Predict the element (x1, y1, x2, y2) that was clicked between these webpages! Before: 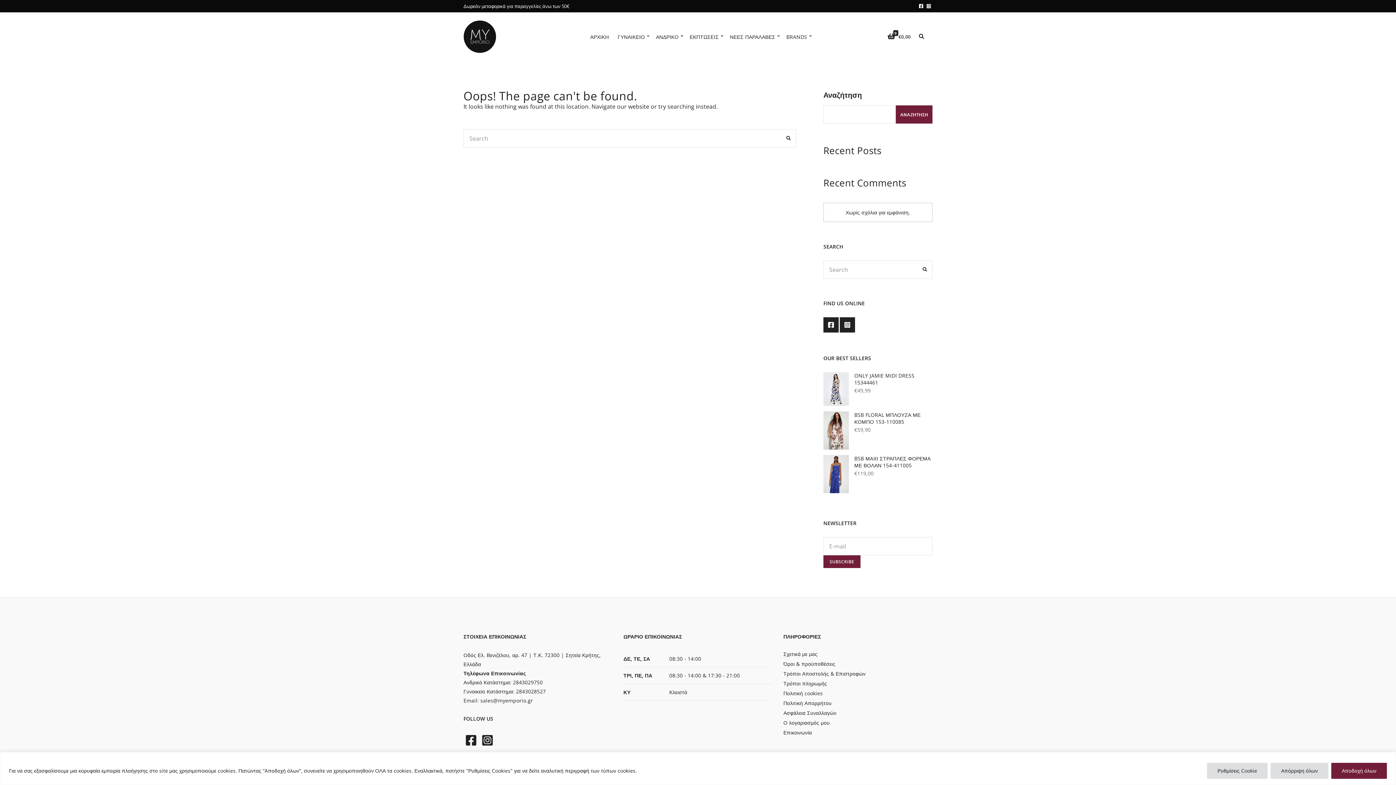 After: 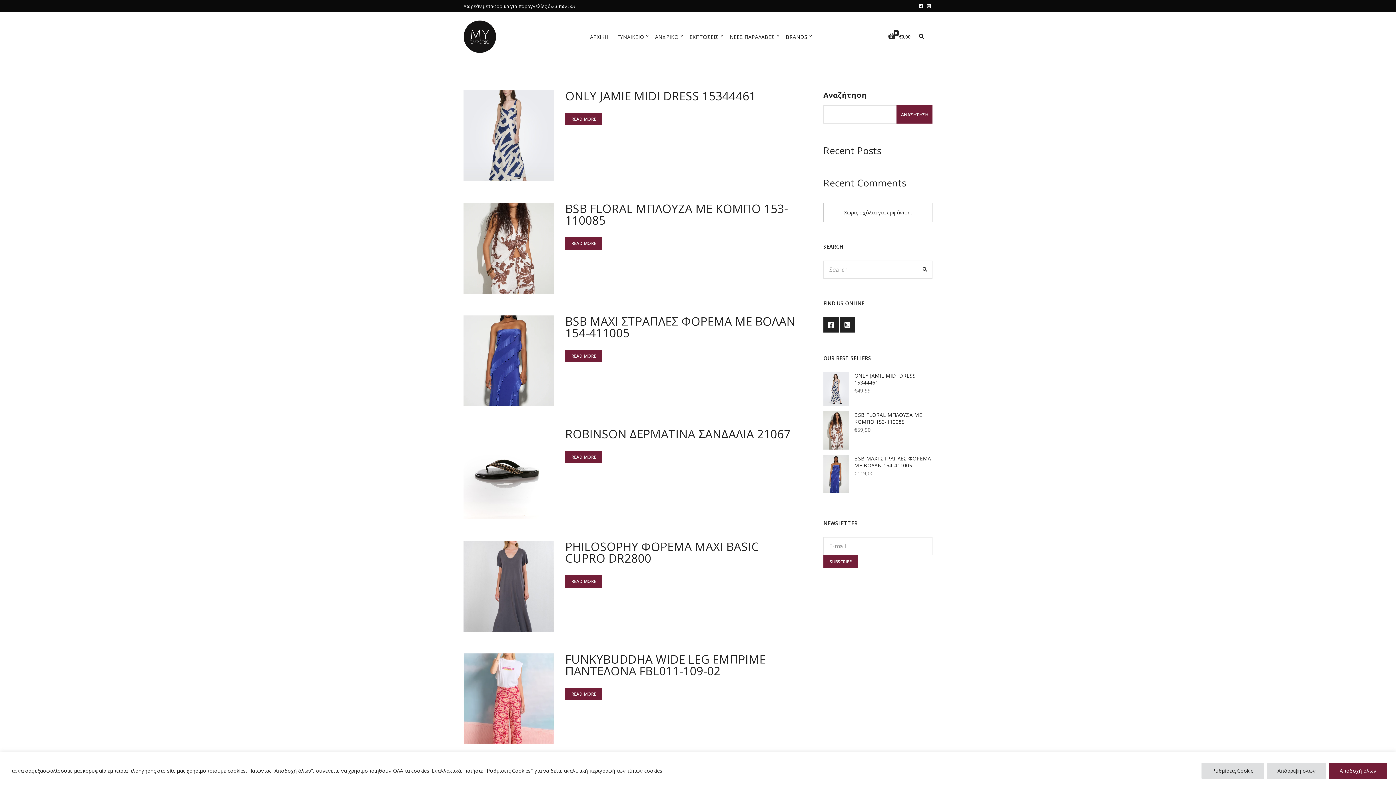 Action: bbox: (781, 129, 796, 147) label: SEARCH